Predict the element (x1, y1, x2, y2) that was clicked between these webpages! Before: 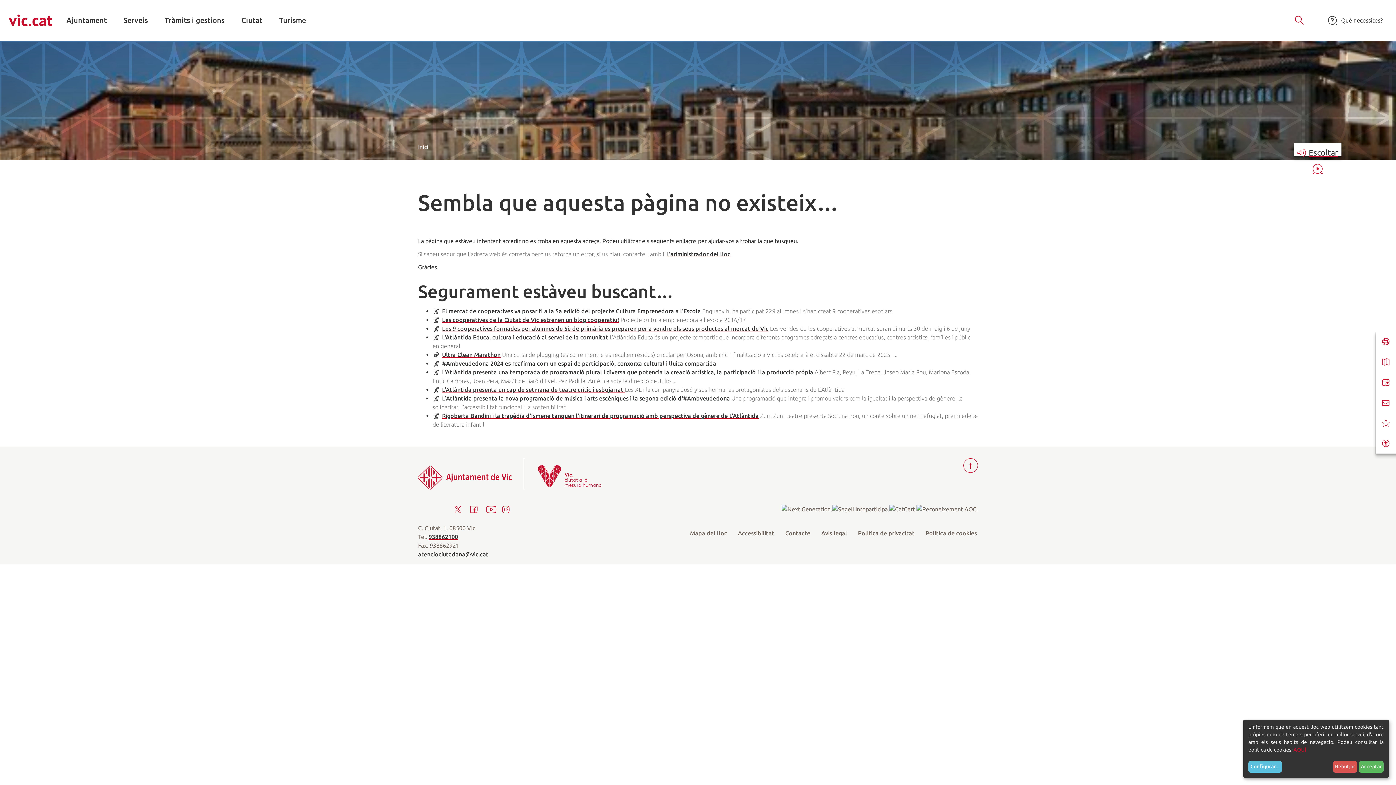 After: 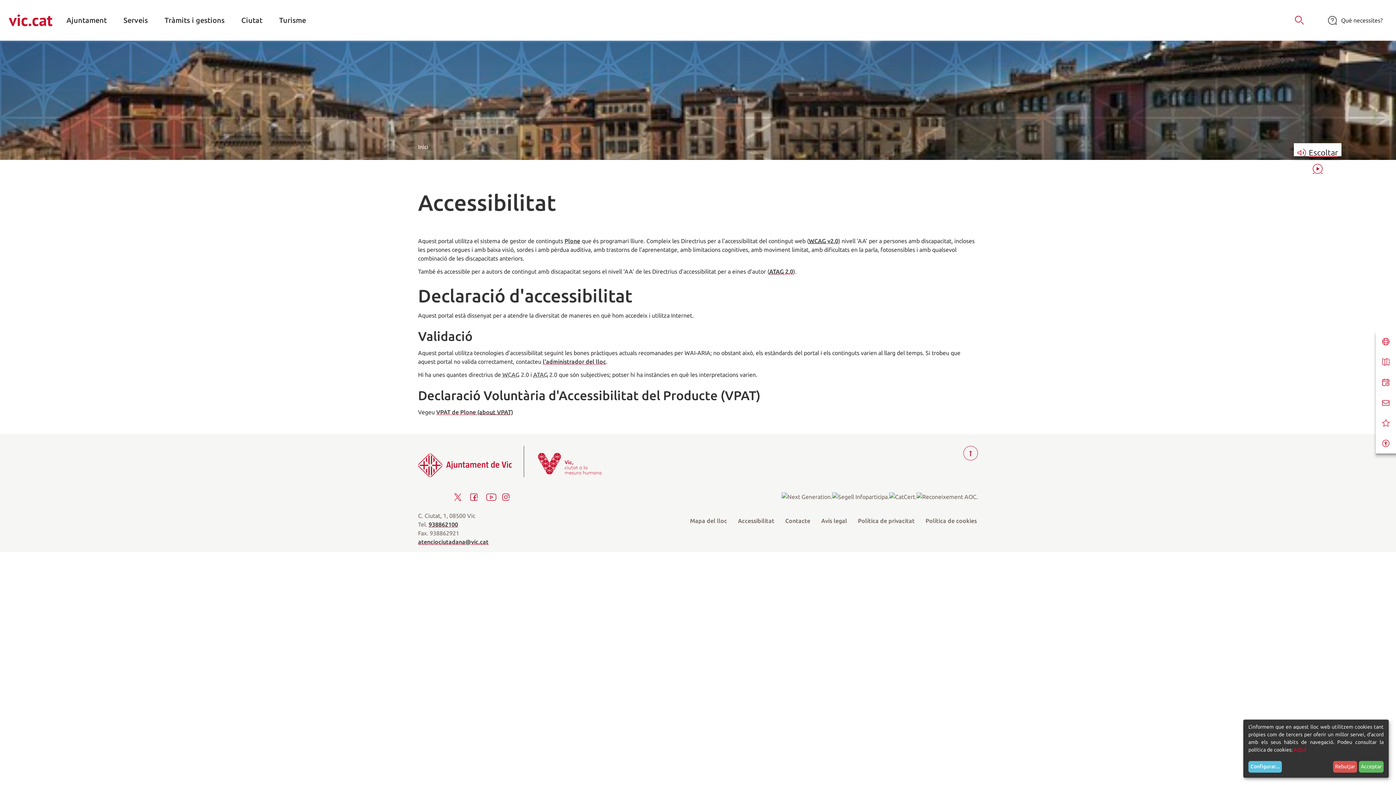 Action: label: Accessibilitat bbox: (732, 525, 780, 541)